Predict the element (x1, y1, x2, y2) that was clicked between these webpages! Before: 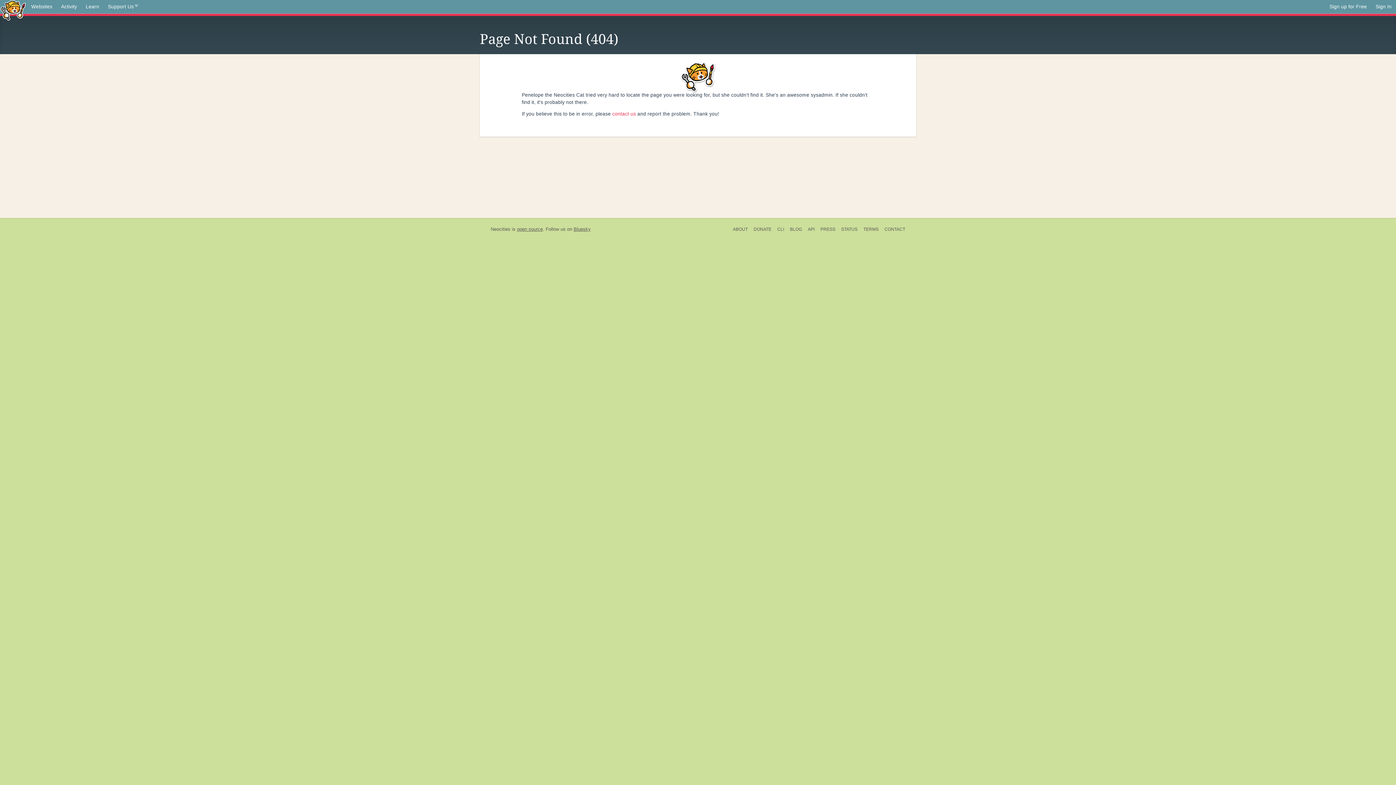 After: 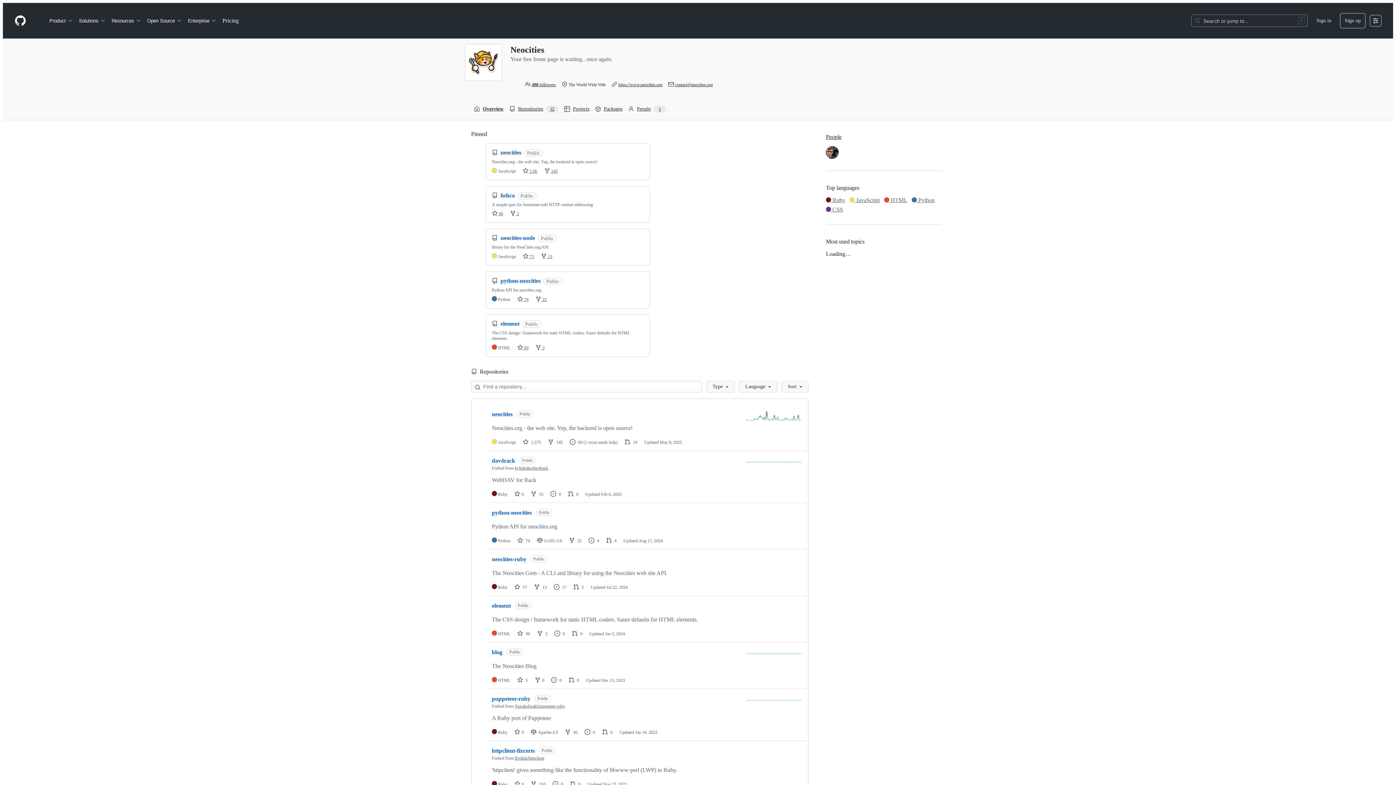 Action: label: open source bbox: (517, 226, 542, 232)